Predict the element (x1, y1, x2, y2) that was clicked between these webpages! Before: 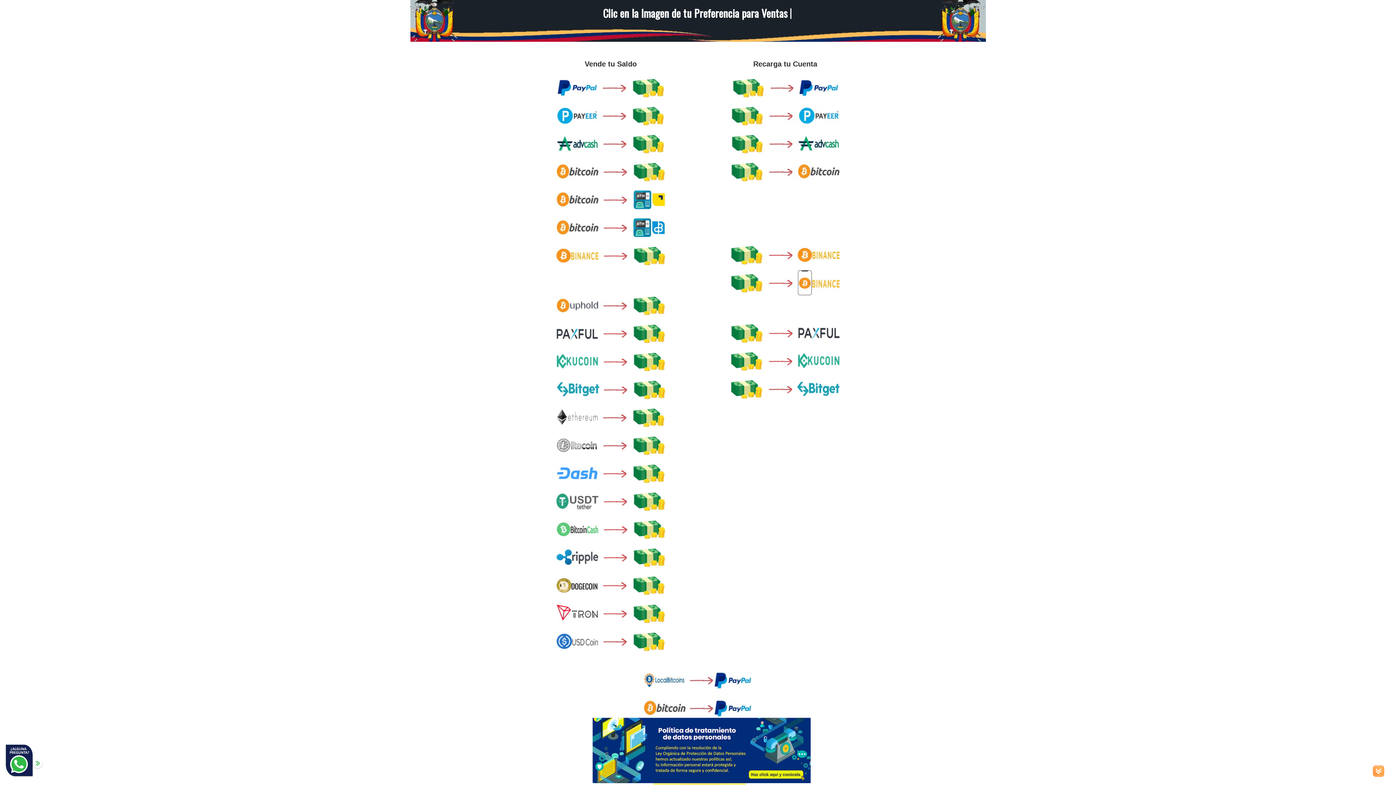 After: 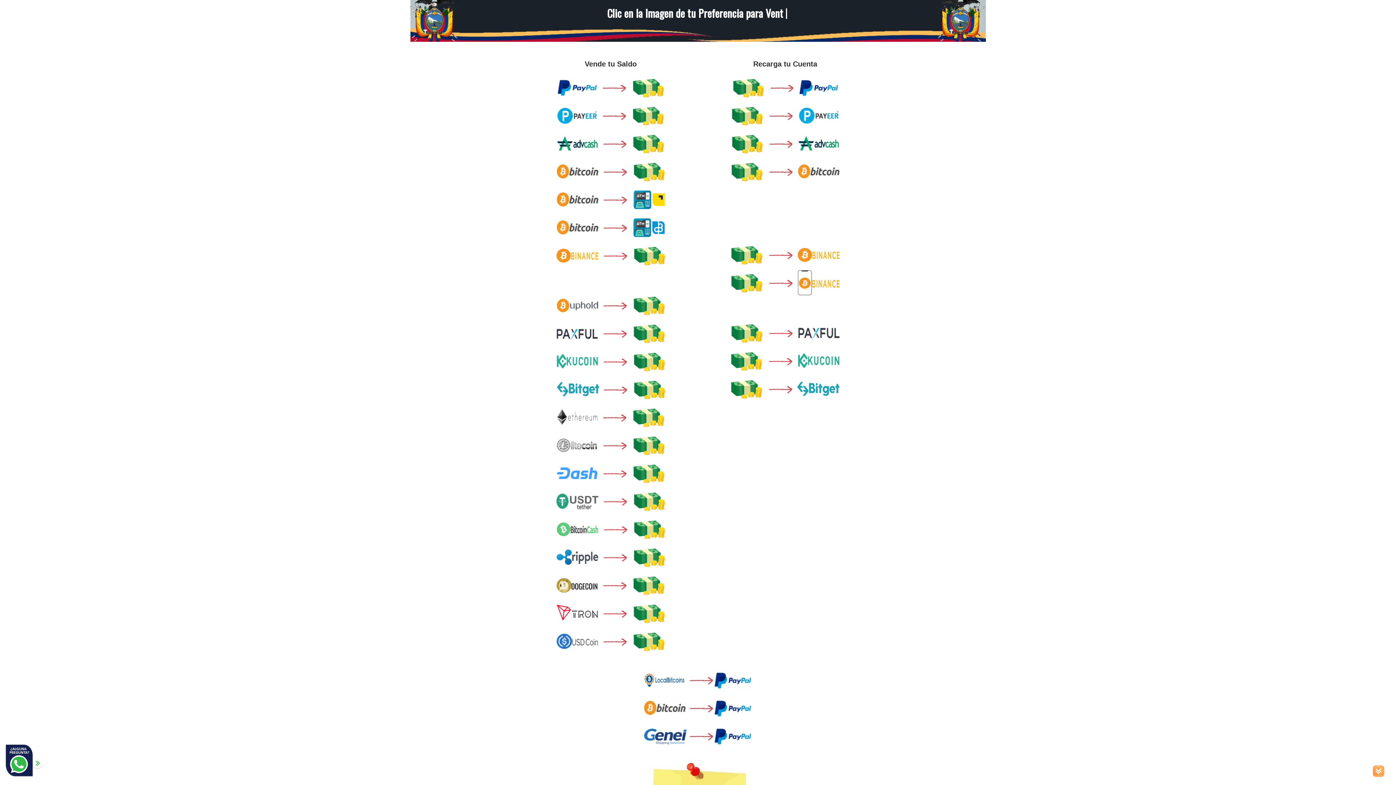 Action: bbox: (556, 485, 665, 517)